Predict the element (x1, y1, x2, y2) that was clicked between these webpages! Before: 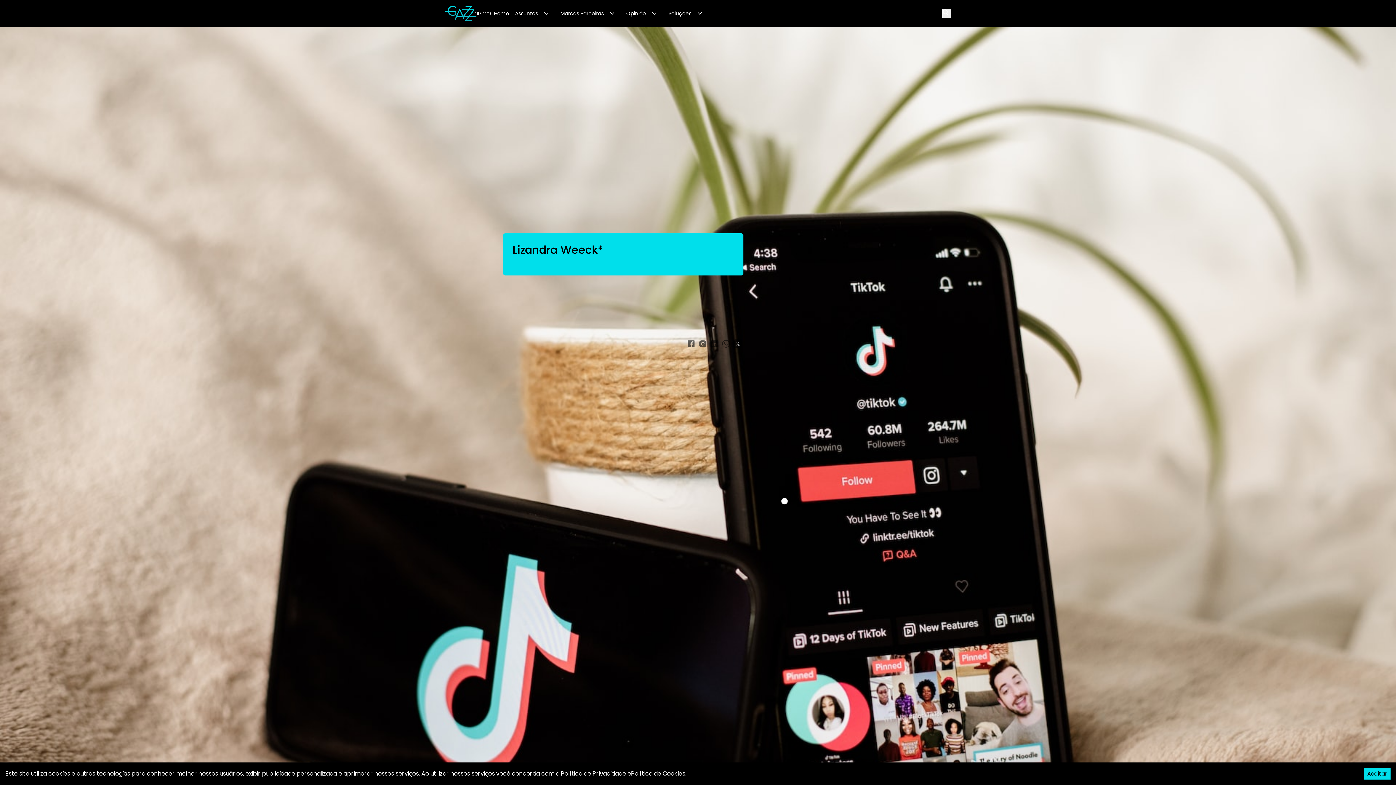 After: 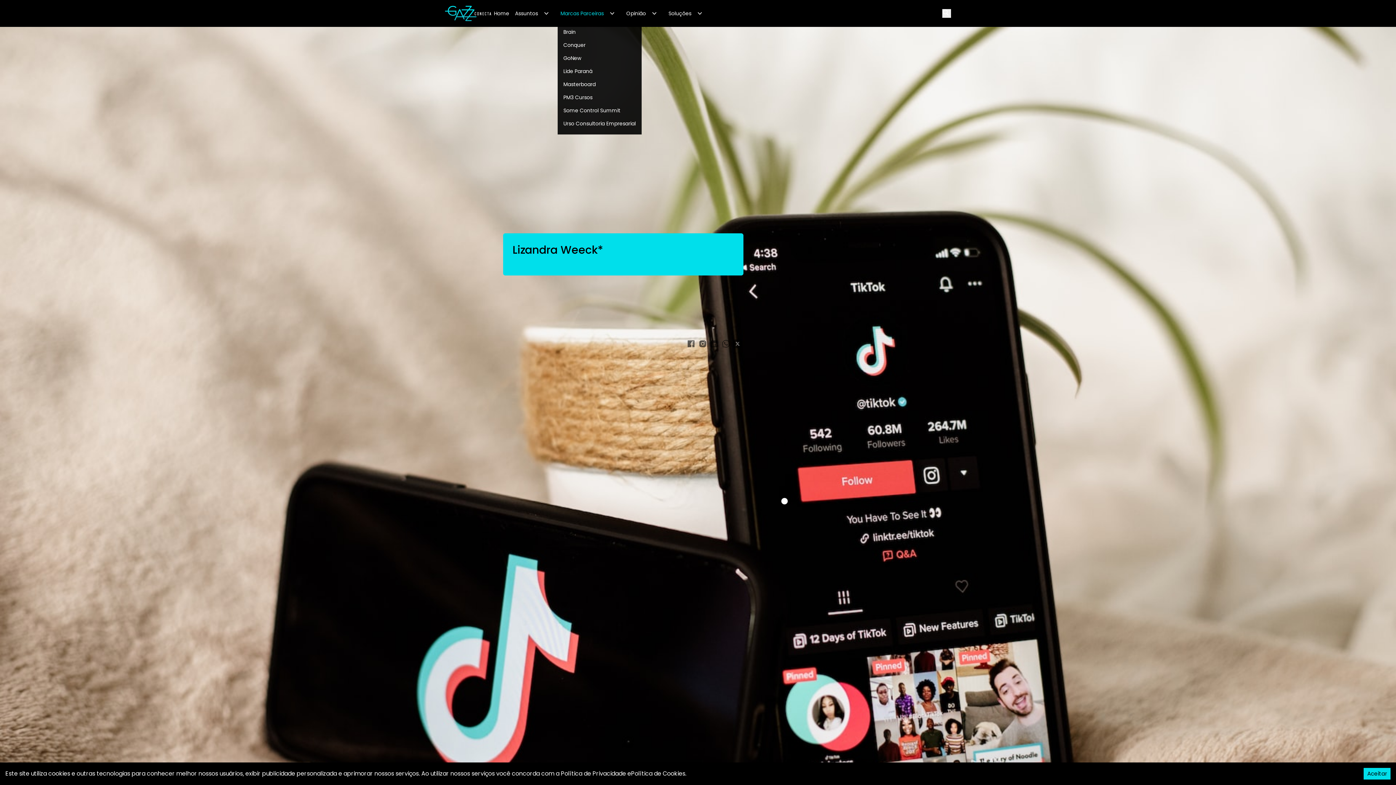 Action: bbox: (557, 6, 623, 20) label: Marcas Parceiras